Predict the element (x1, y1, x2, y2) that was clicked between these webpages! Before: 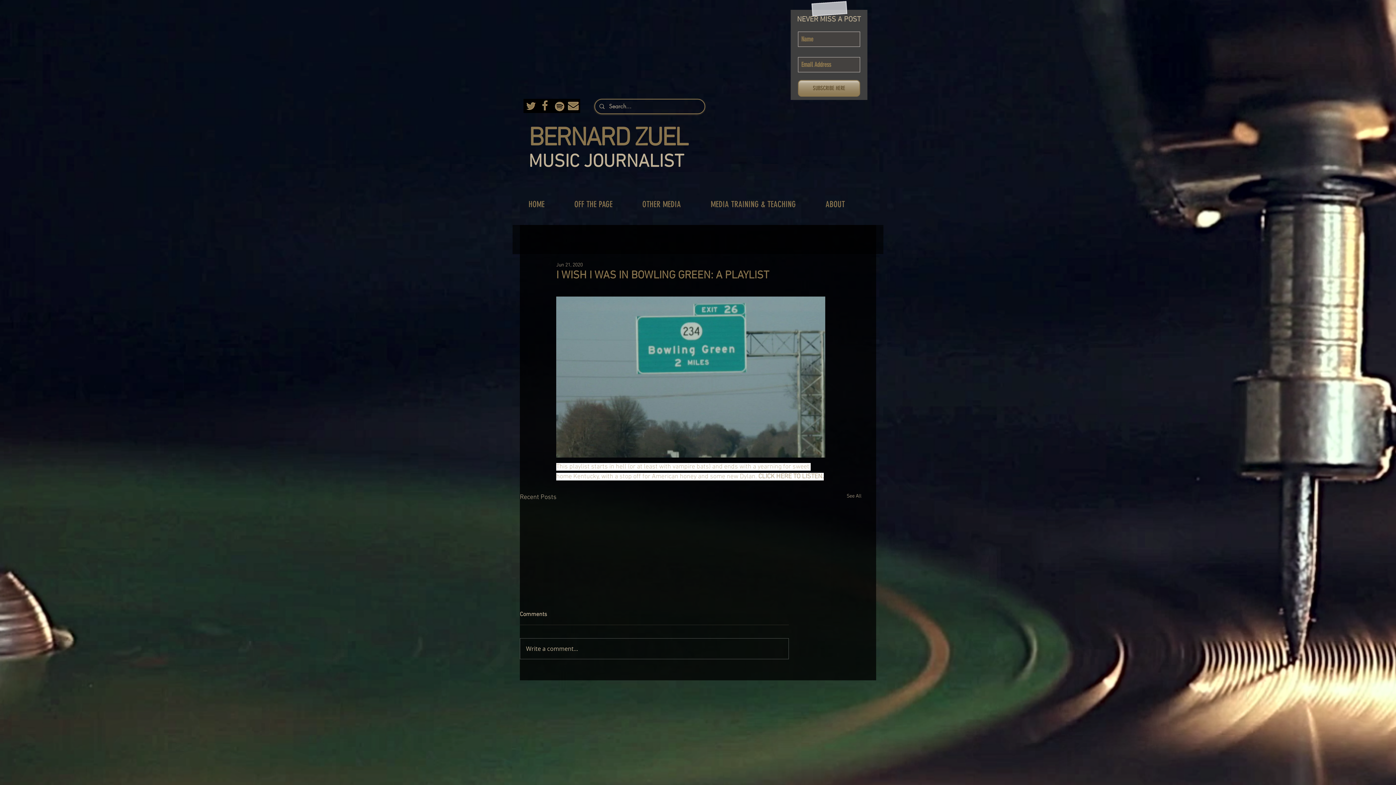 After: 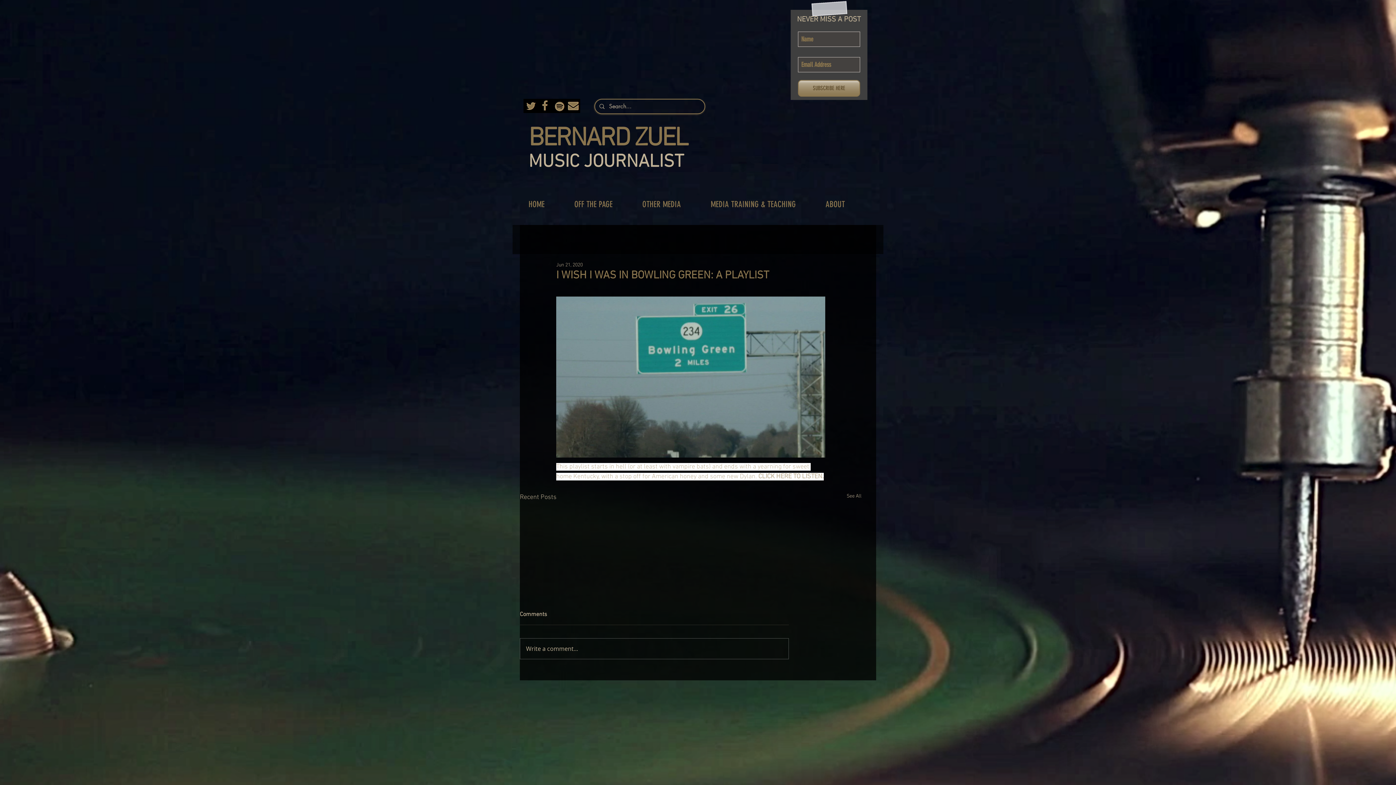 Action: label: 3 bbox: (523, 98, 537, 113)